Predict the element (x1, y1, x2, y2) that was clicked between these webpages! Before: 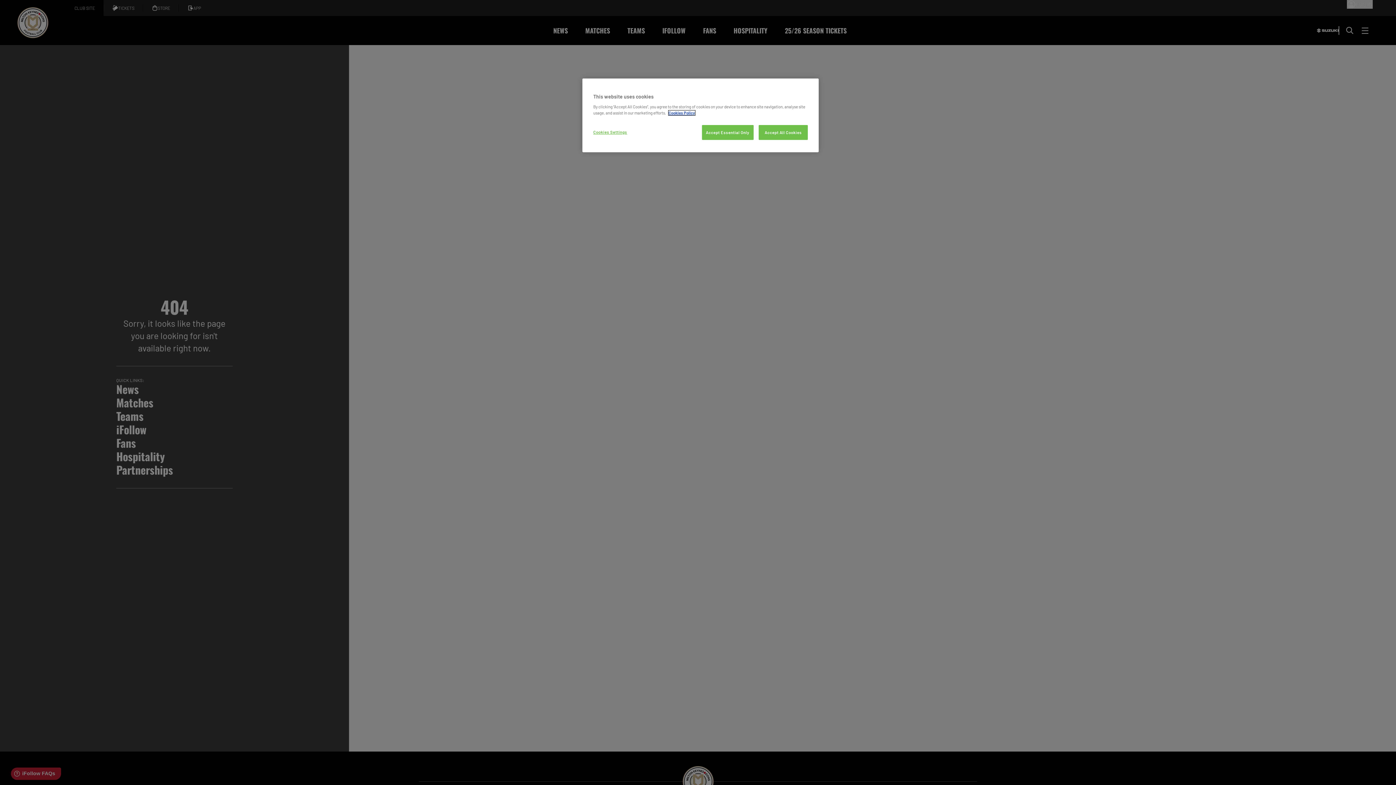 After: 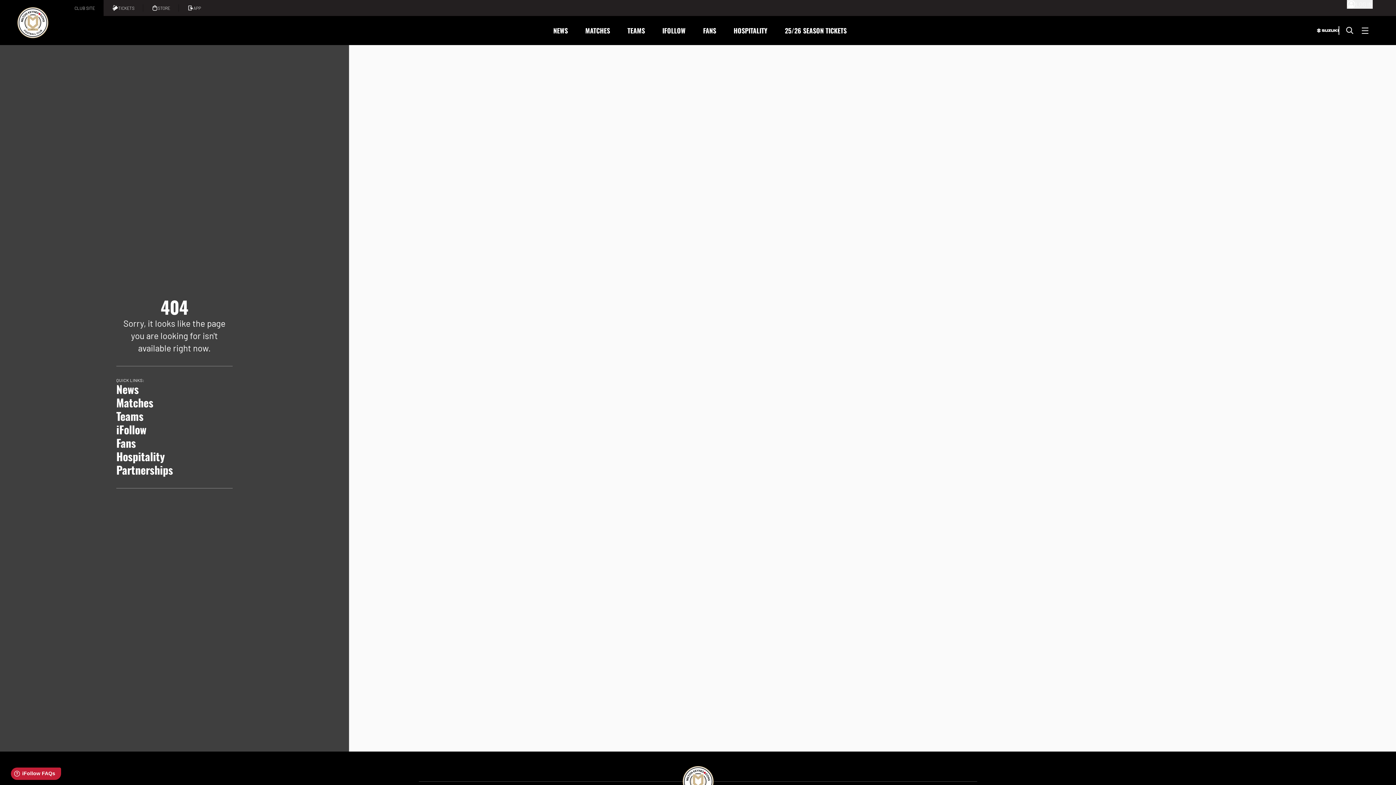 Action: label: Accept All Cookies bbox: (758, 125, 808, 140)